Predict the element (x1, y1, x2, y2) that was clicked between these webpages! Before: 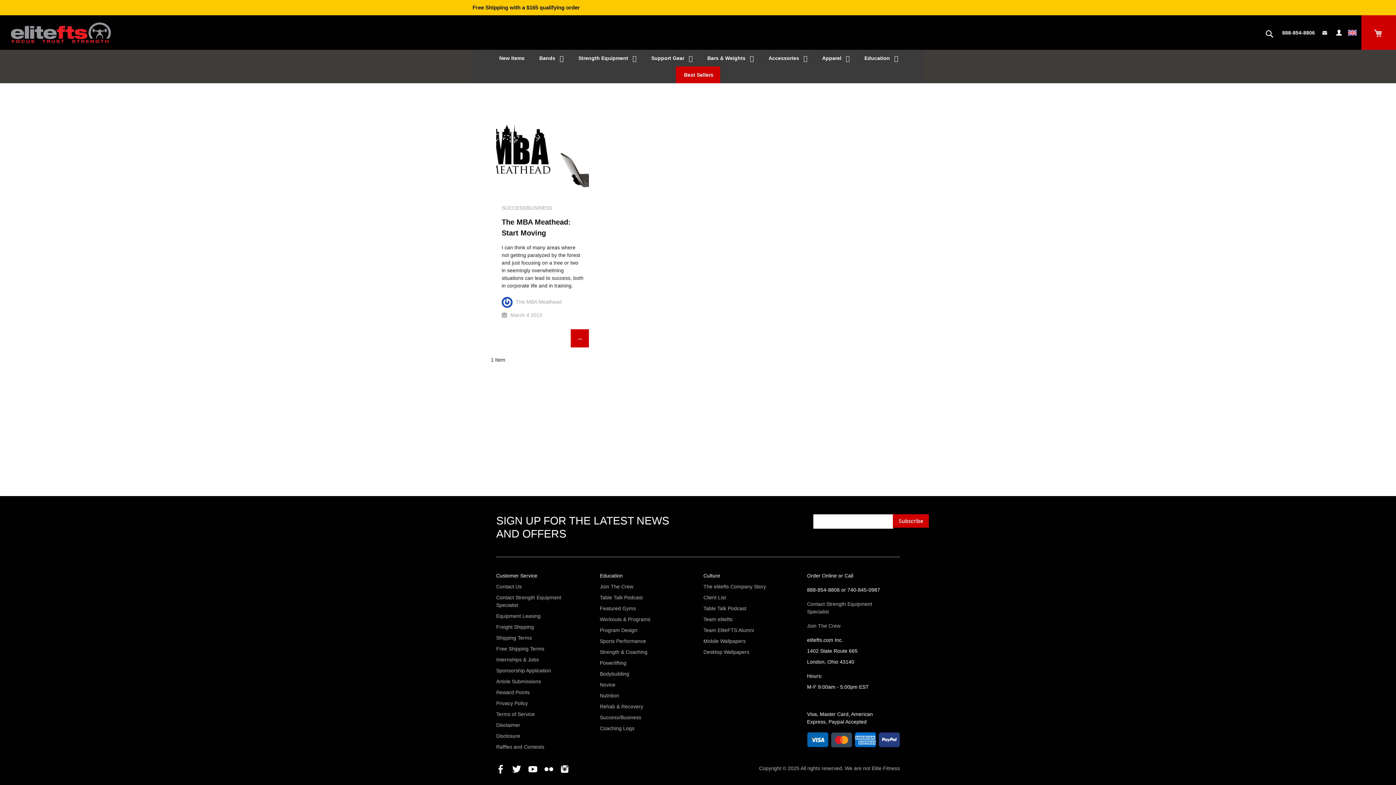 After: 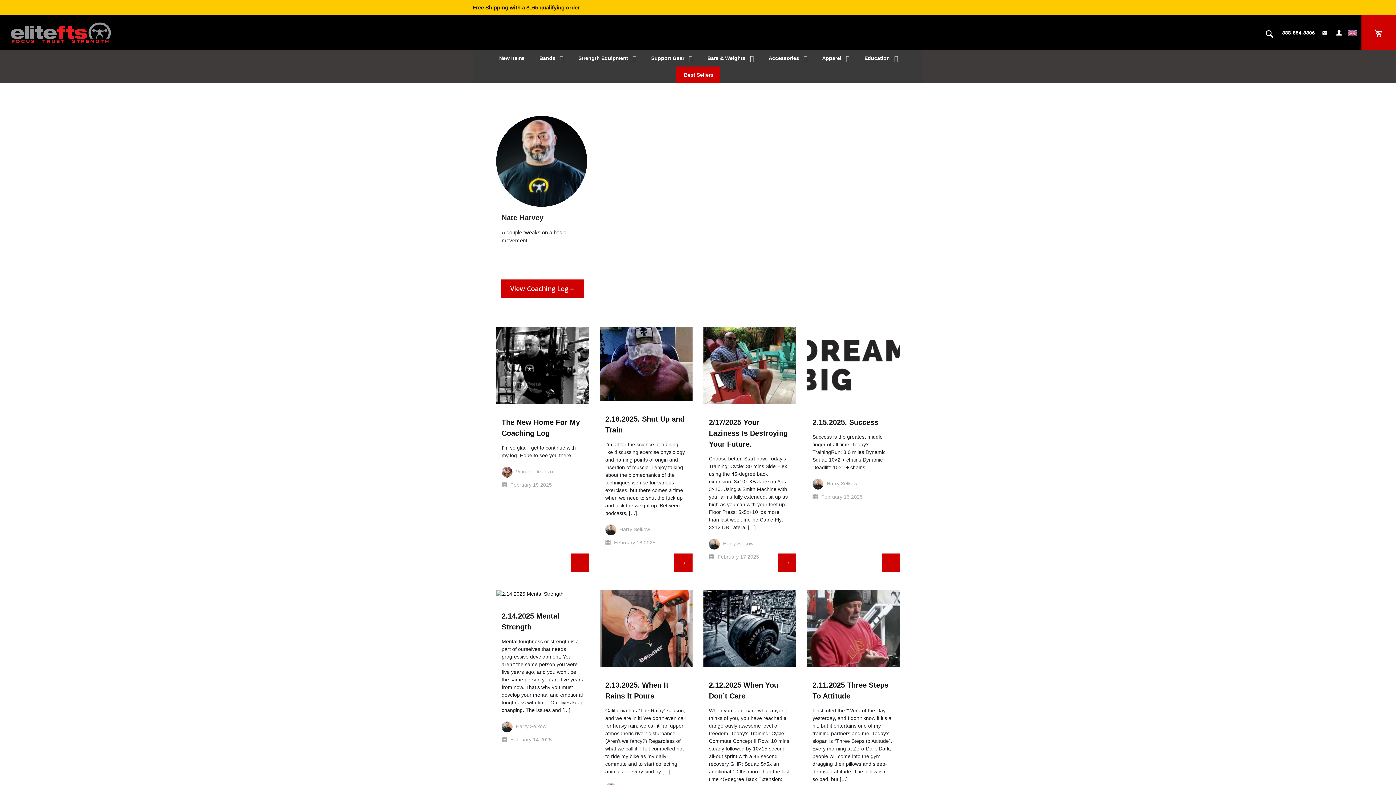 Action: label: Coaching Logs bbox: (600, 725, 634, 732)